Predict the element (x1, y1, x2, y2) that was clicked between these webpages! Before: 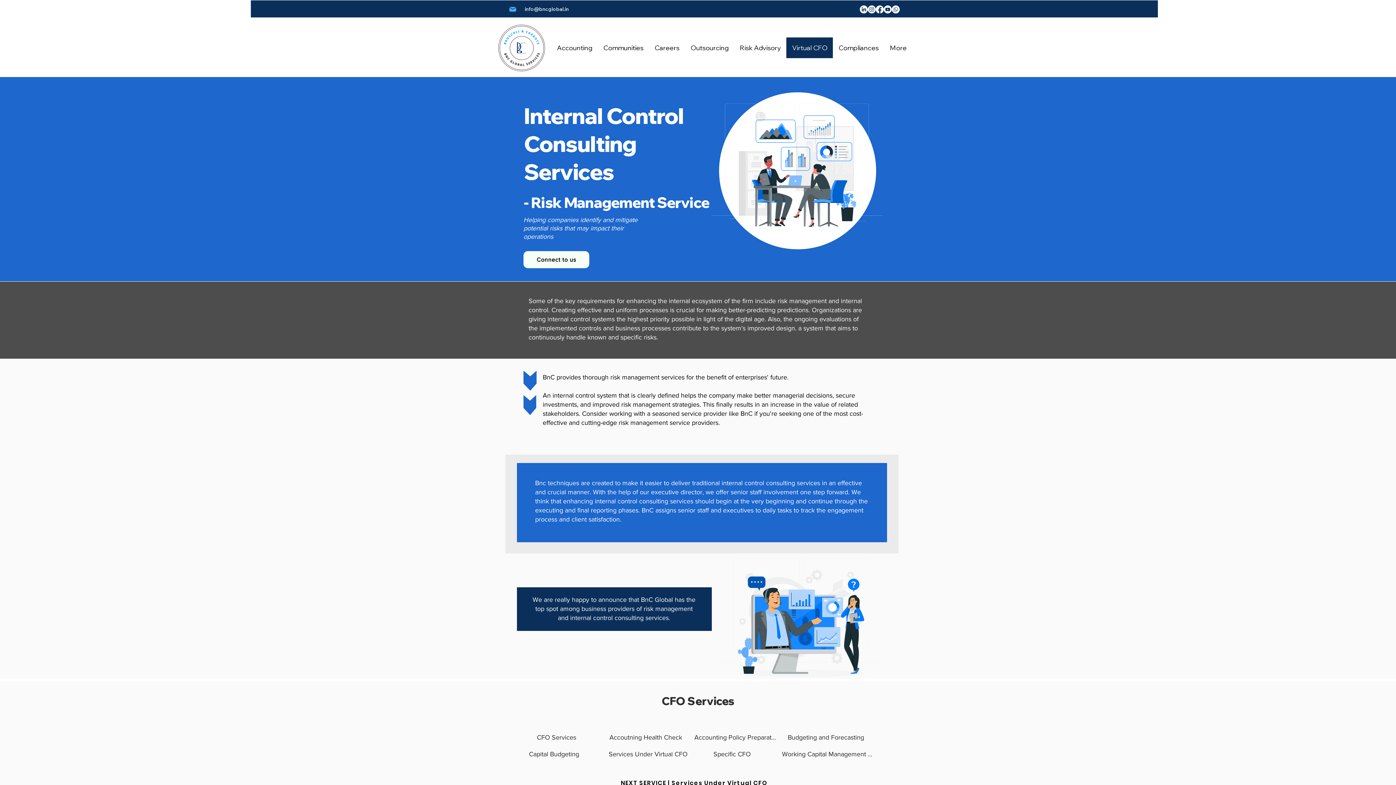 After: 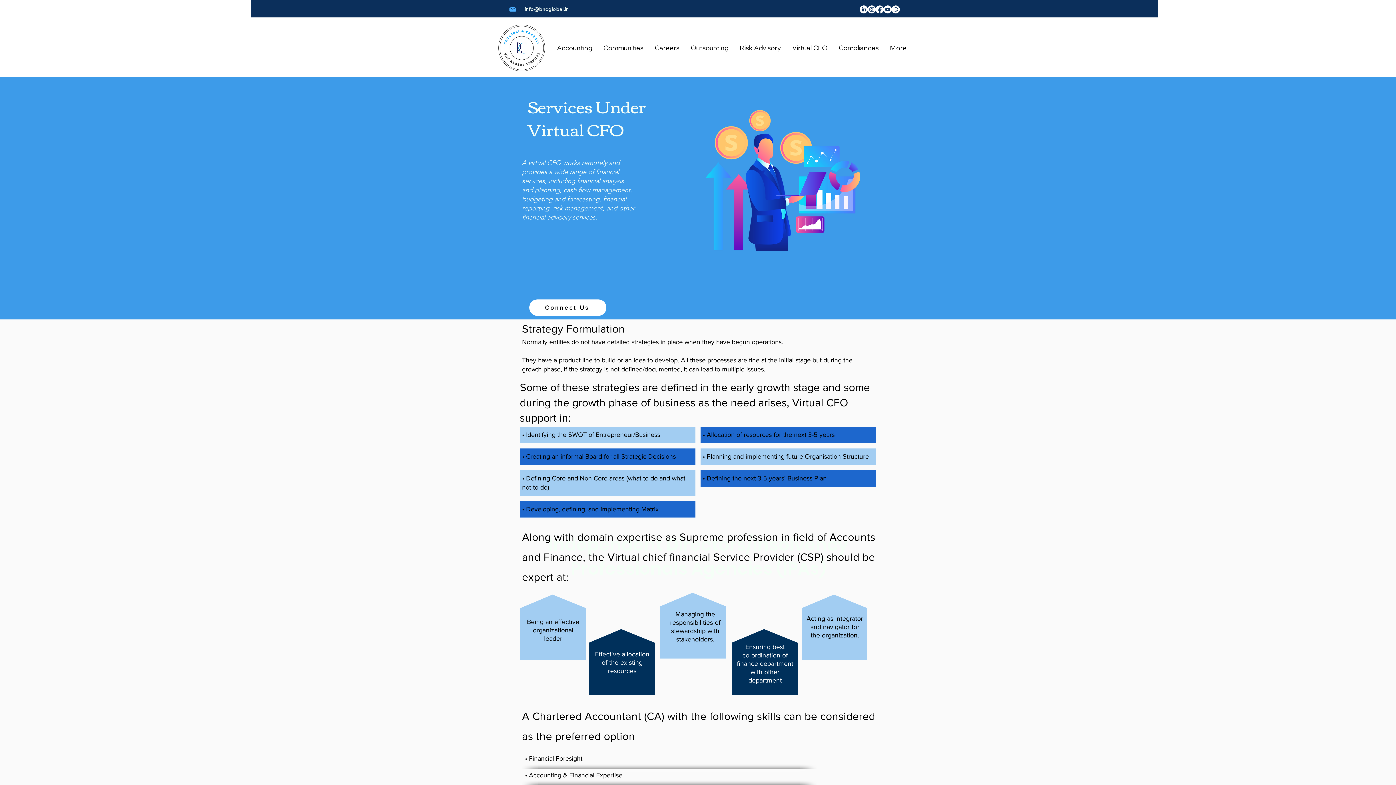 Action: bbox: (604, 776, 785, 790) label: NEXT SERVICE | Services Under Virtual CFO